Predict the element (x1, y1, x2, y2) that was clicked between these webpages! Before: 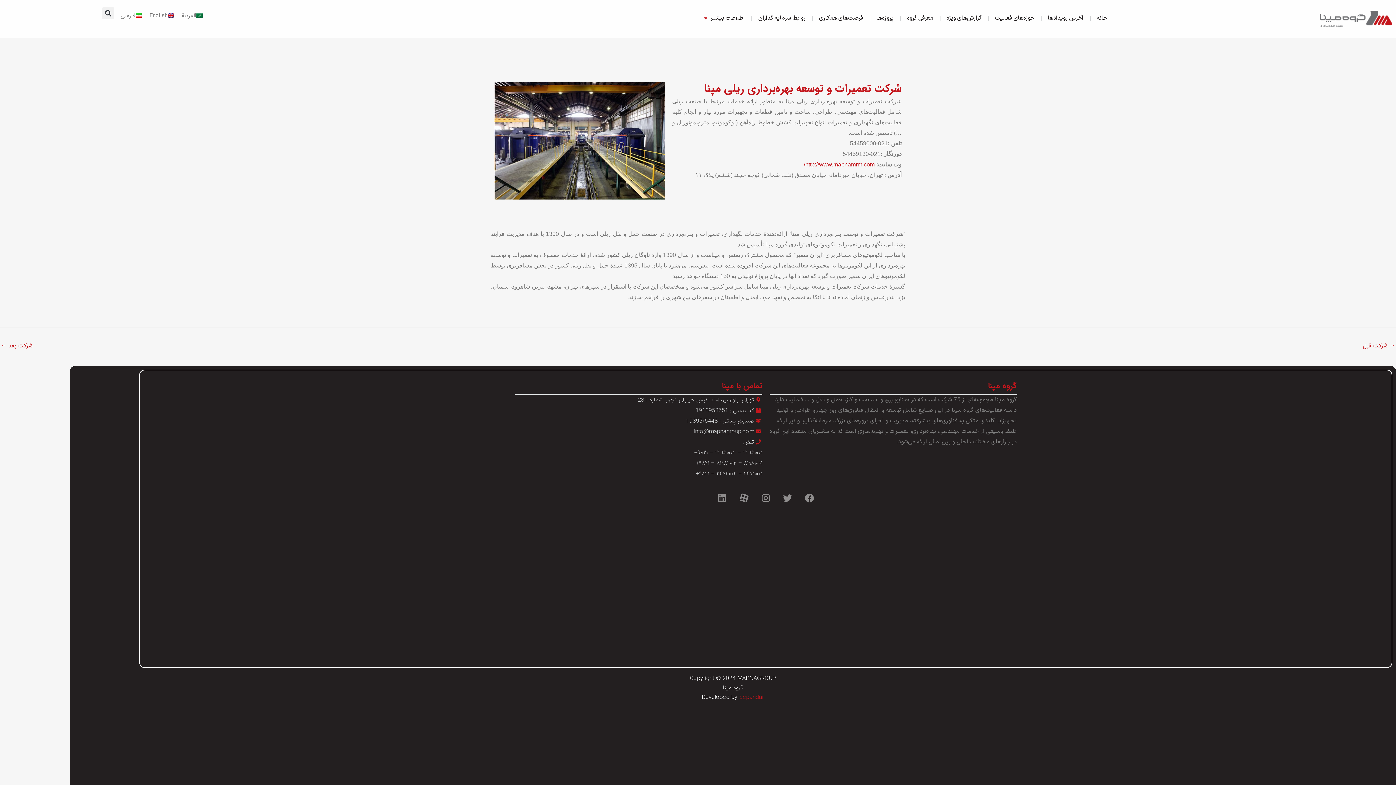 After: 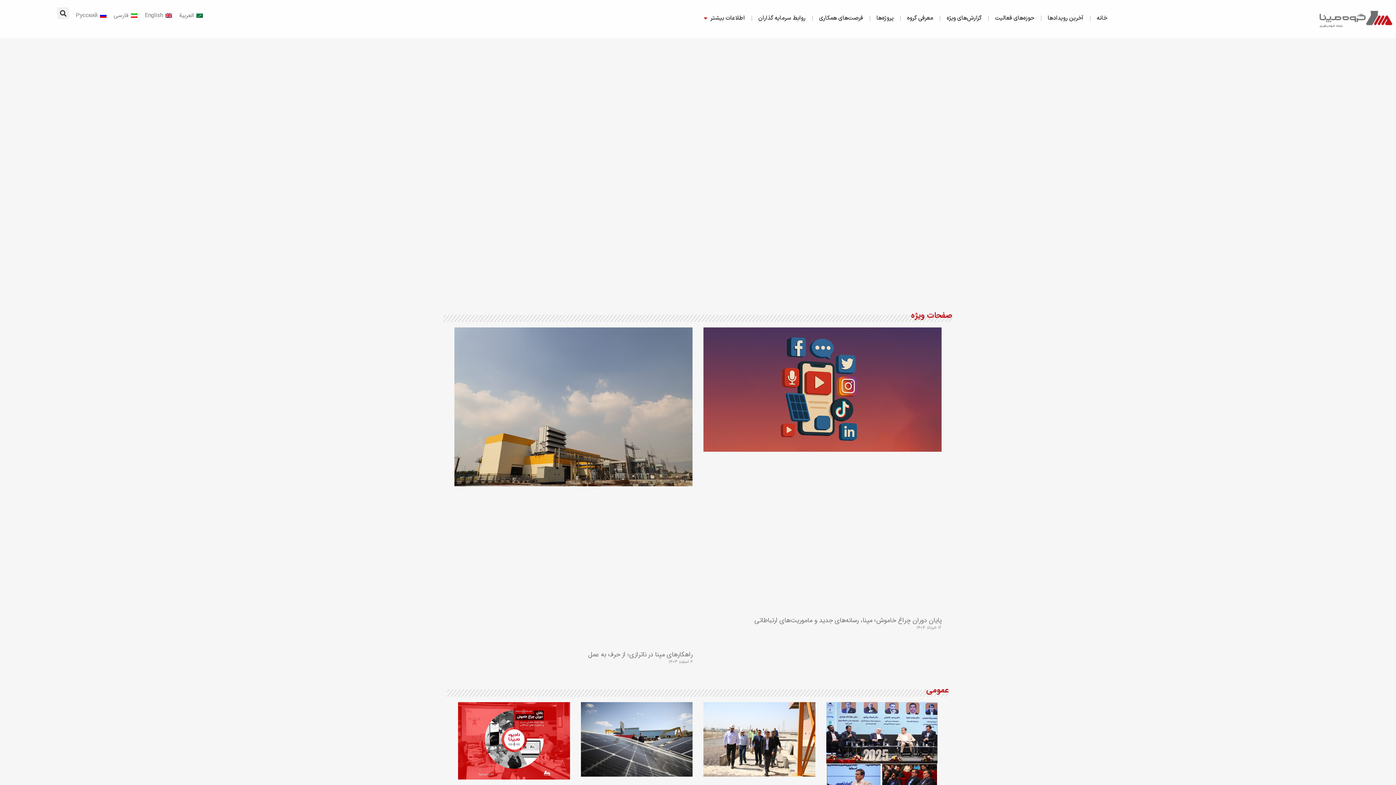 Action: label: آخرین رویدادها bbox: (1048, 13, 1083, 22)